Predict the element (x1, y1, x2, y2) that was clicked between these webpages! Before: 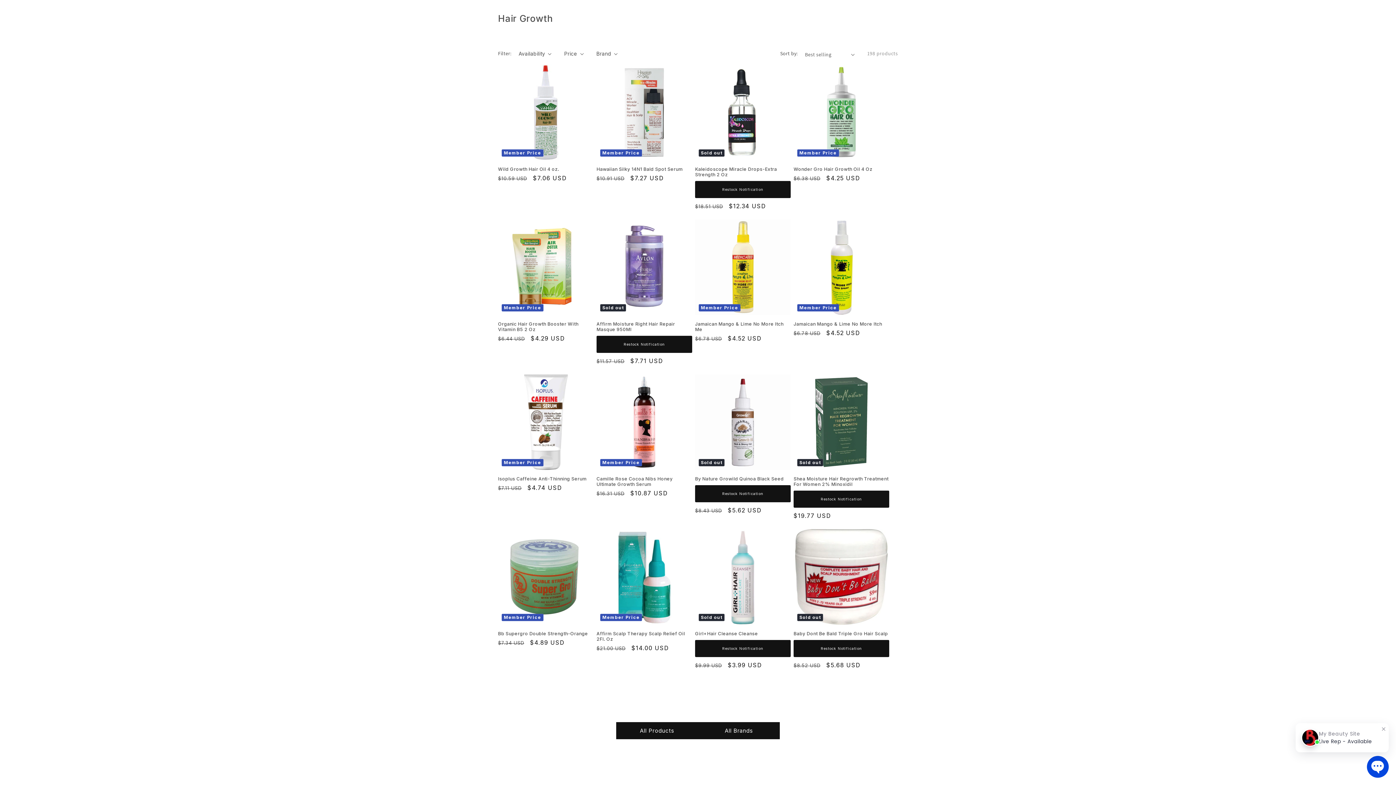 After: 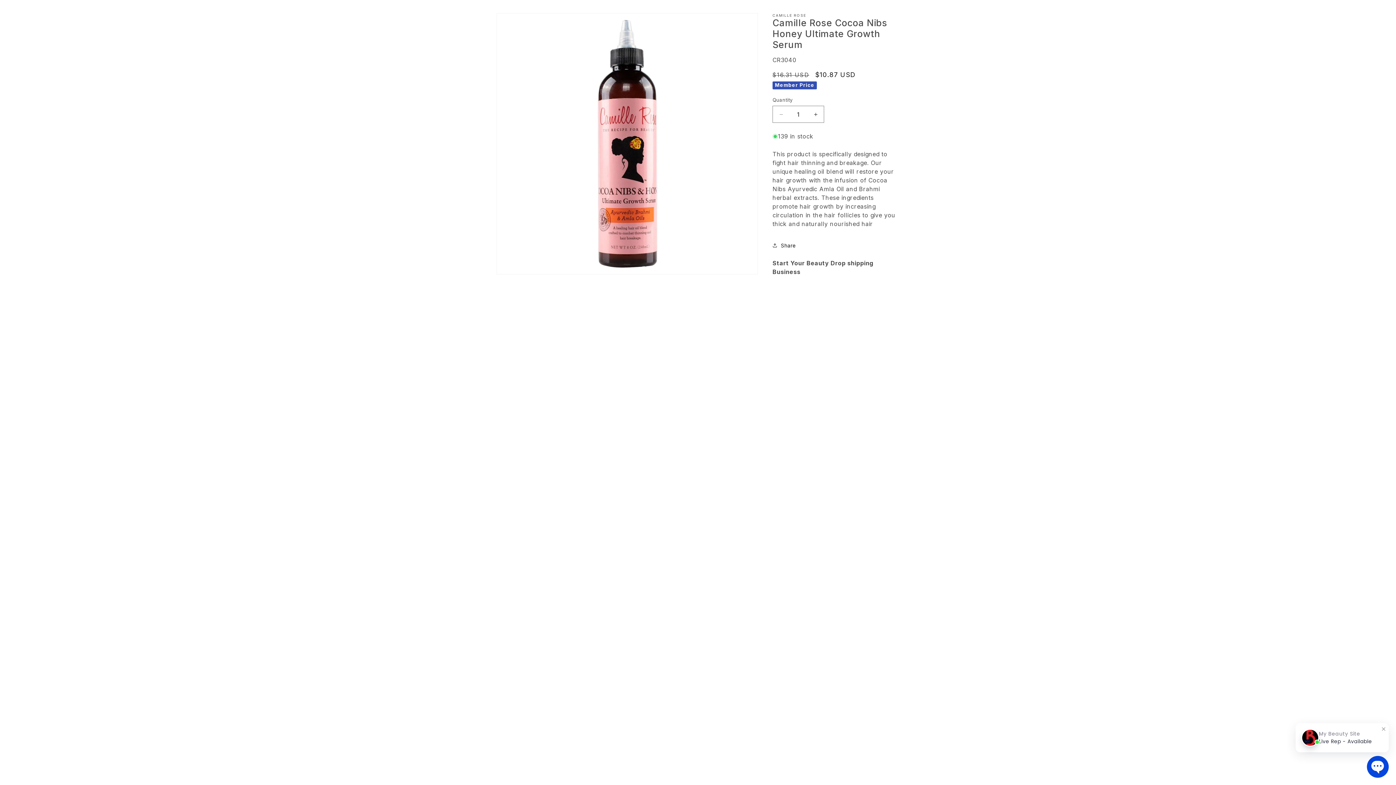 Action: bbox: (596, 476, 692, 487) label: Camille Rose Cocoa Nibs Honey Ultimate Growth Serum